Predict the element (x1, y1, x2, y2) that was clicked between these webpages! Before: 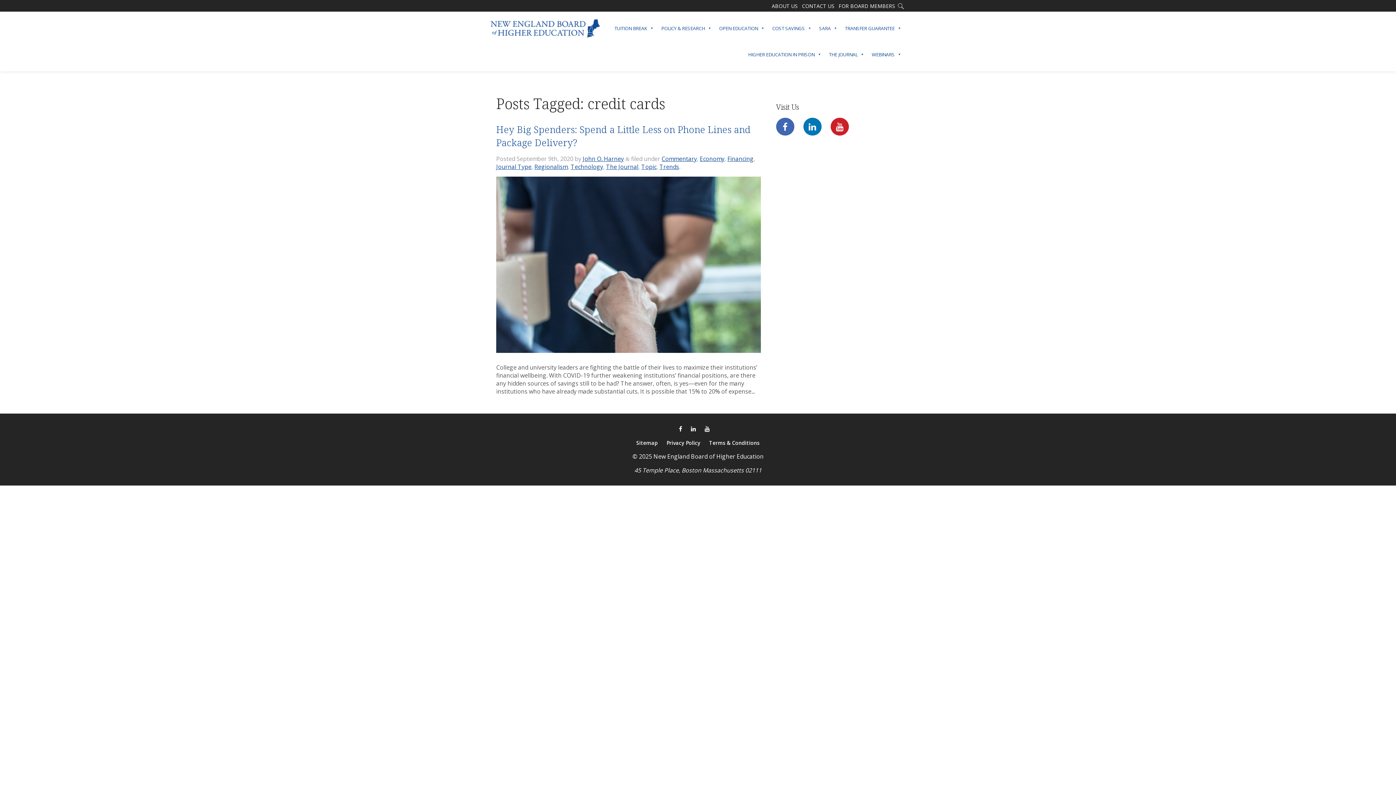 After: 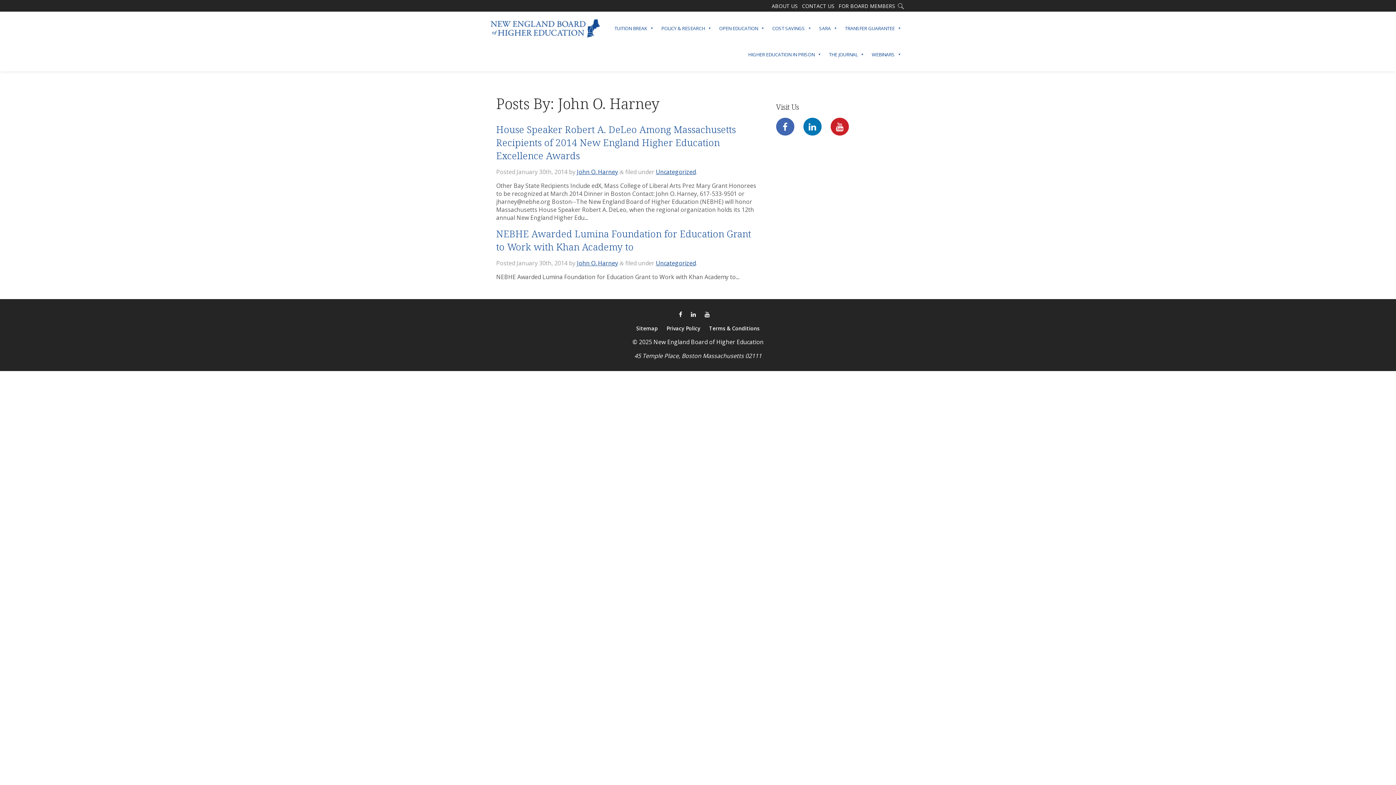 Action: label: John O. Harney bbox: (582, 154, 624, 162)